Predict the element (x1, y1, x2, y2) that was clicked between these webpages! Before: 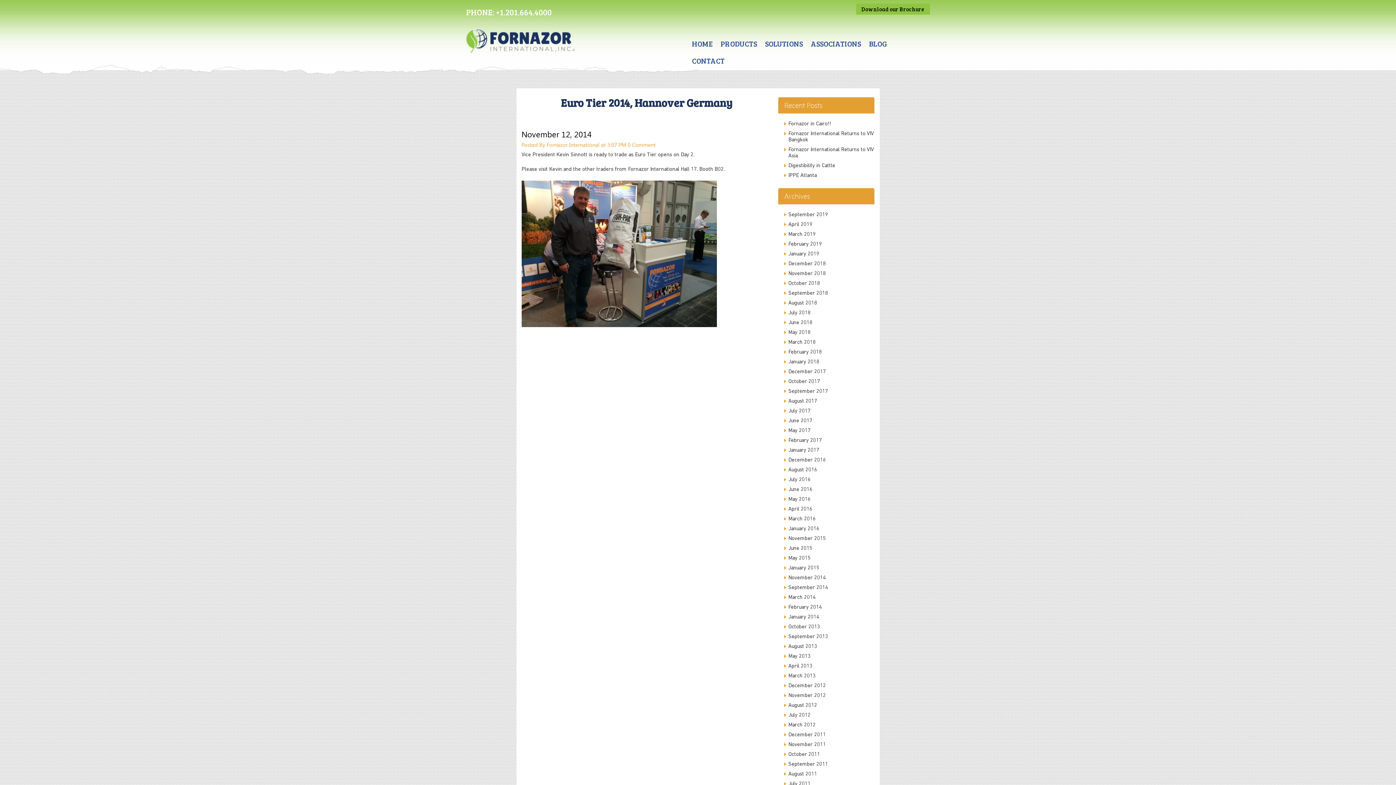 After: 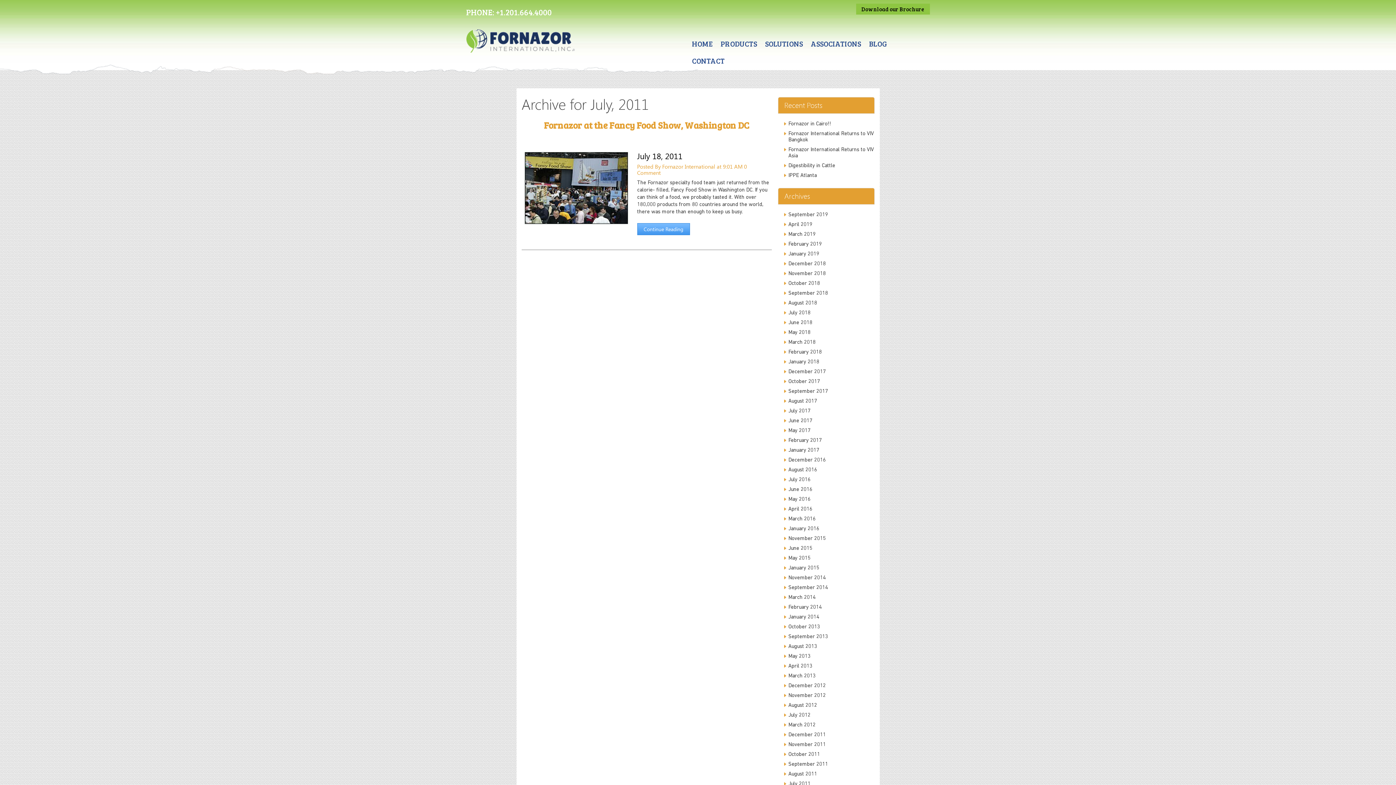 Action: label: July 2011 bbox: (788, 781, 810, 787)